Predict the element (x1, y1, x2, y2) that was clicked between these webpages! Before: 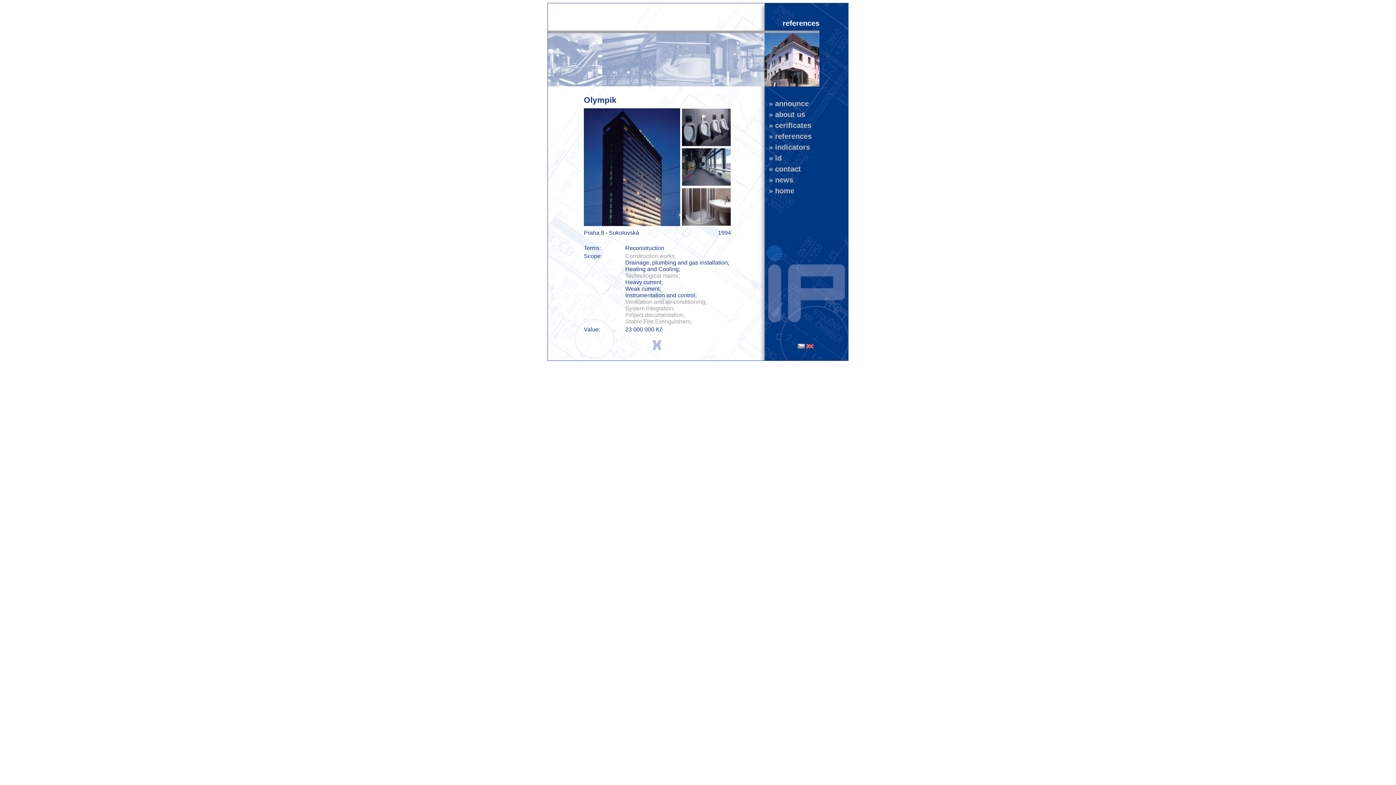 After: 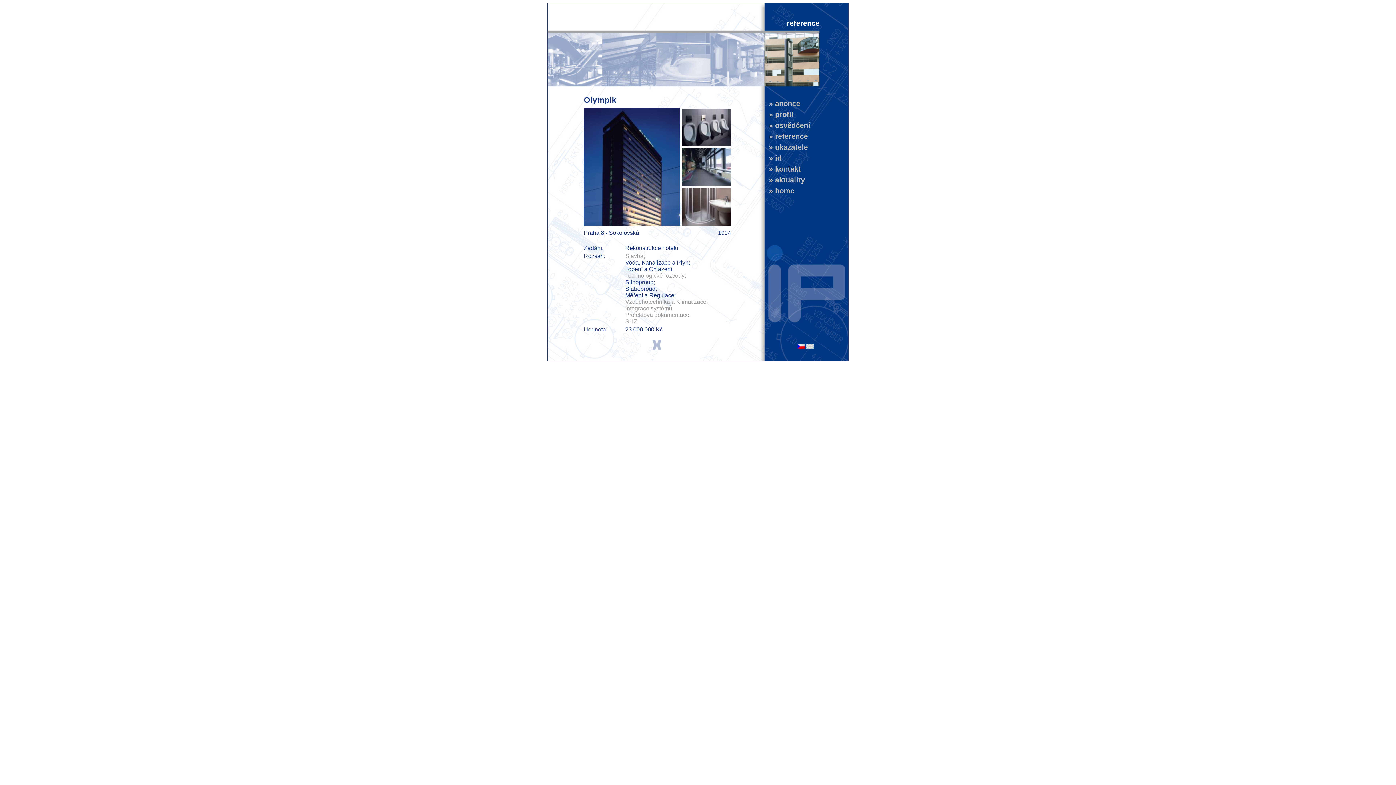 Action: bbox: (797, 343, 805, 349)